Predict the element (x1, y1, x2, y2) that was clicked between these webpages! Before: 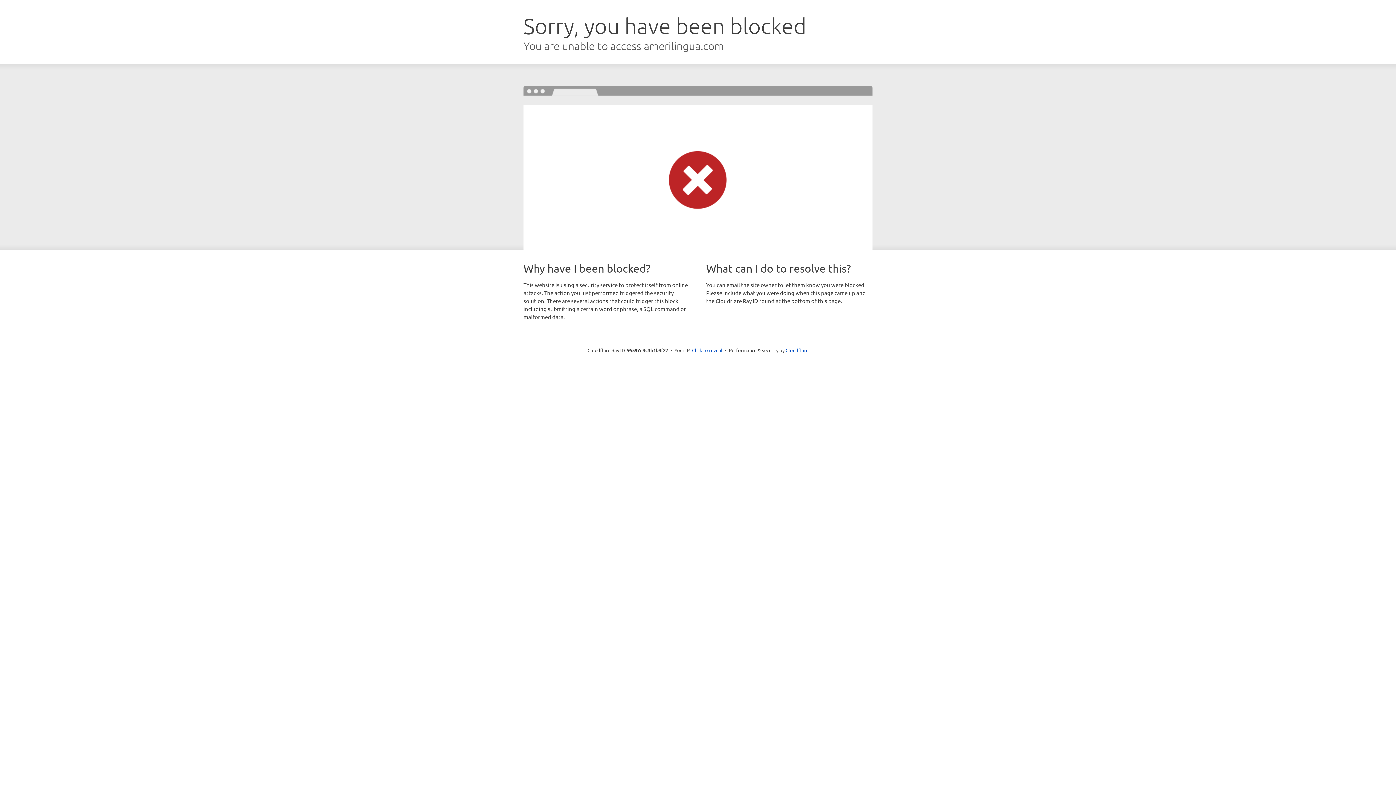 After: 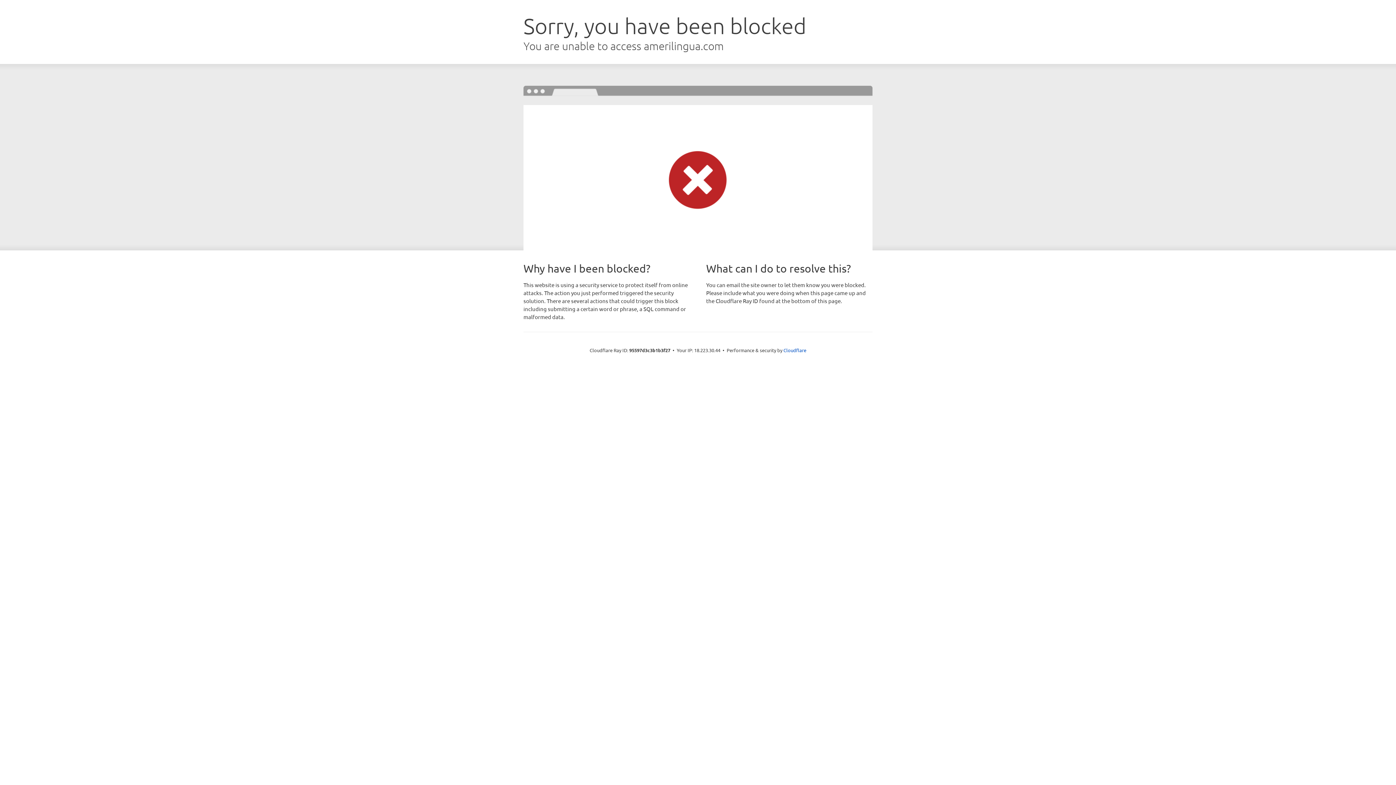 Action: bbox: (692, 346, 722, 353) label: Click to reveal